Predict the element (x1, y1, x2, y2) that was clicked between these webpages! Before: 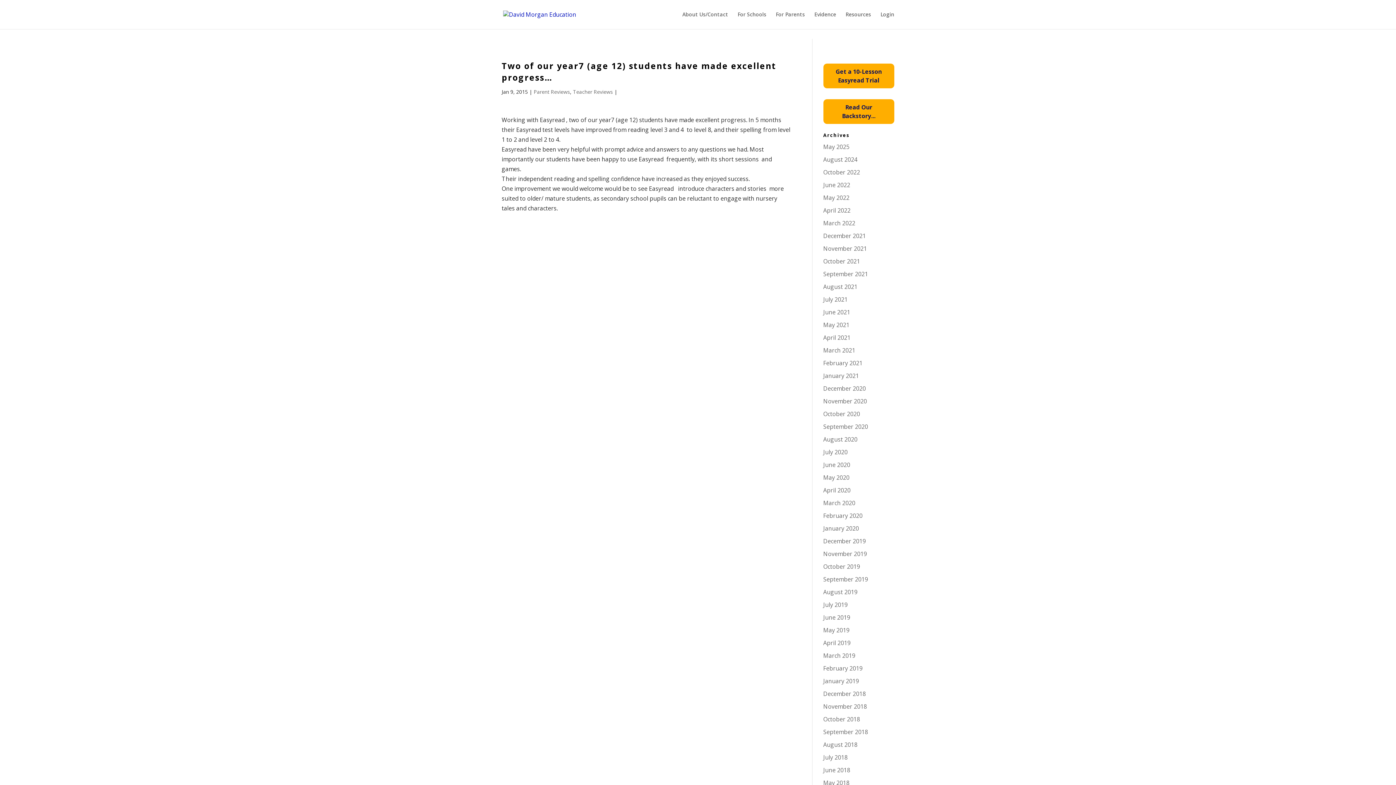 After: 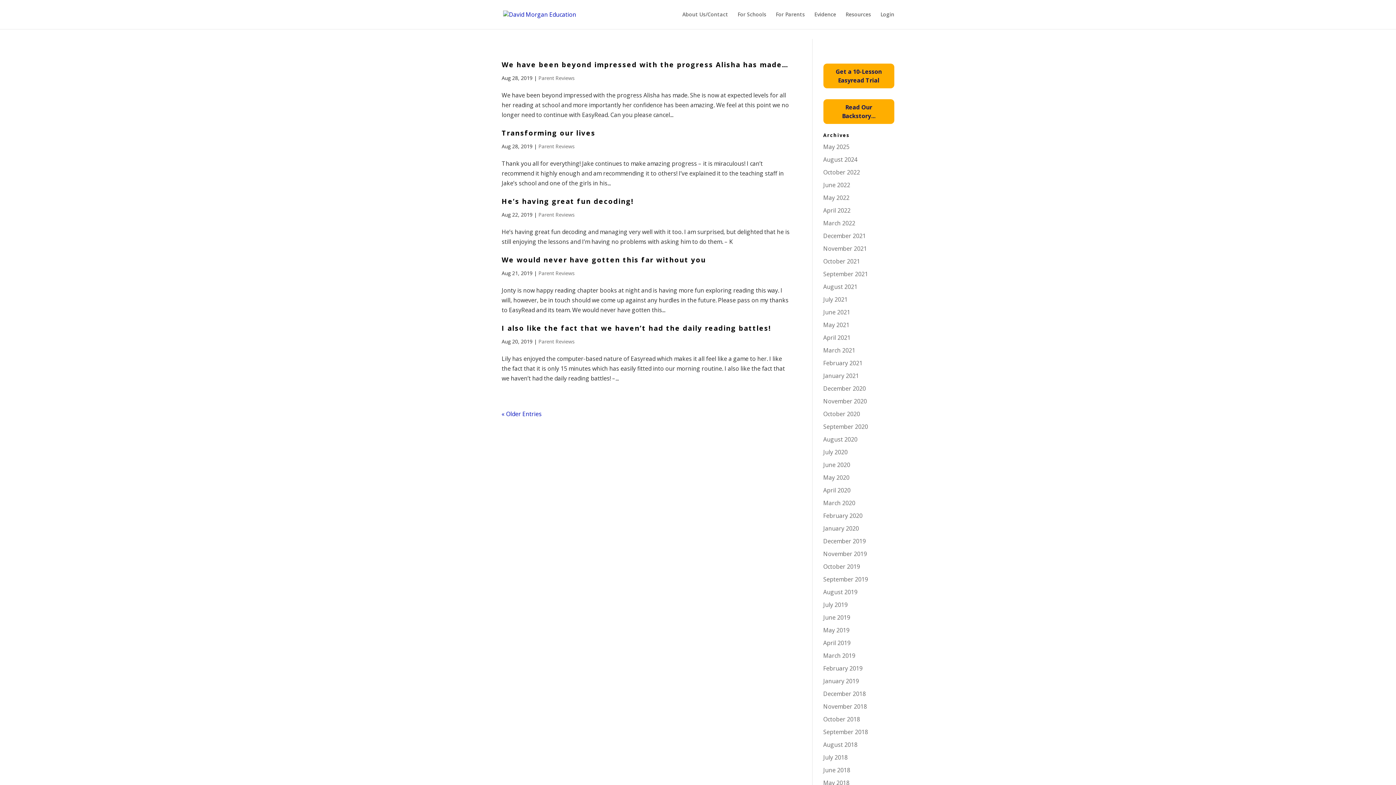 Action: bbox: (823, 588, 857, 596) label: August 2019